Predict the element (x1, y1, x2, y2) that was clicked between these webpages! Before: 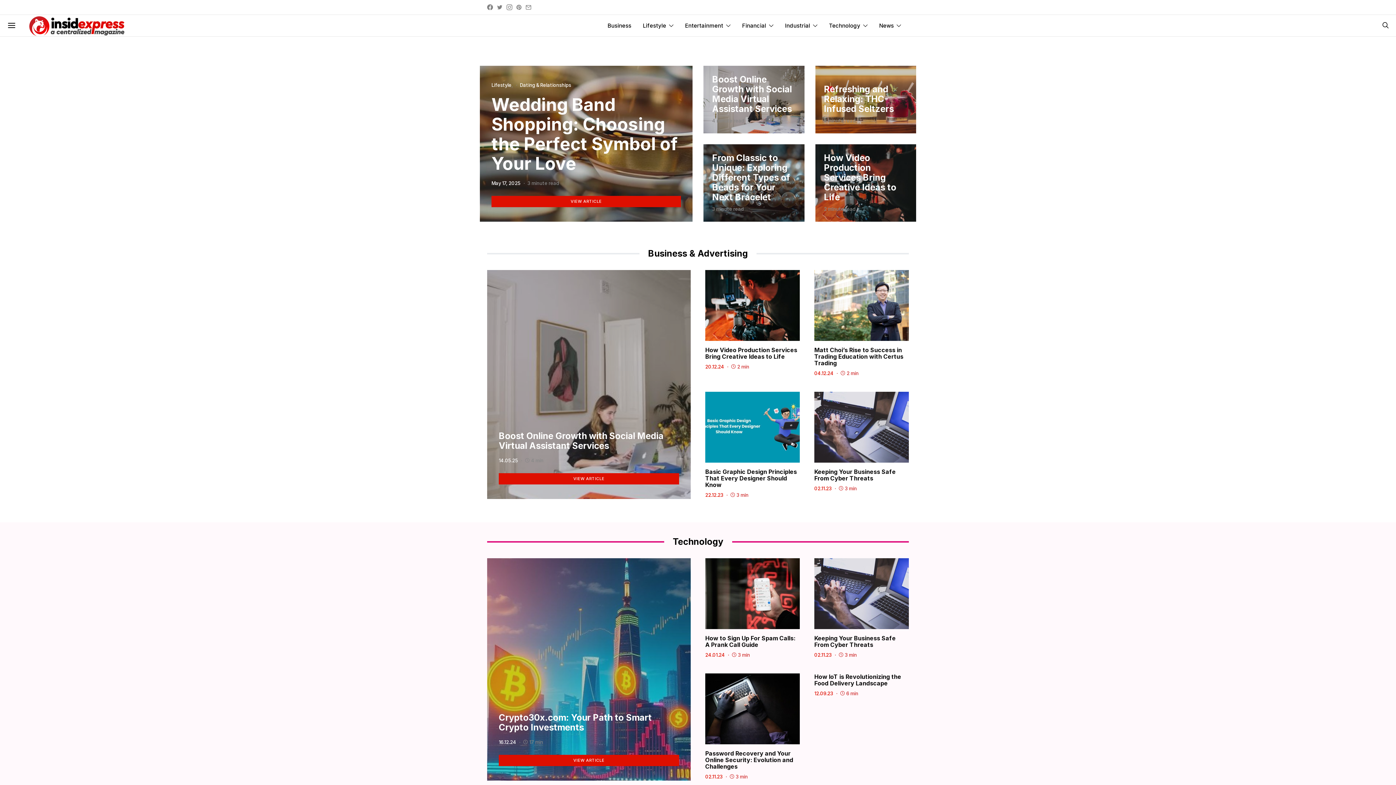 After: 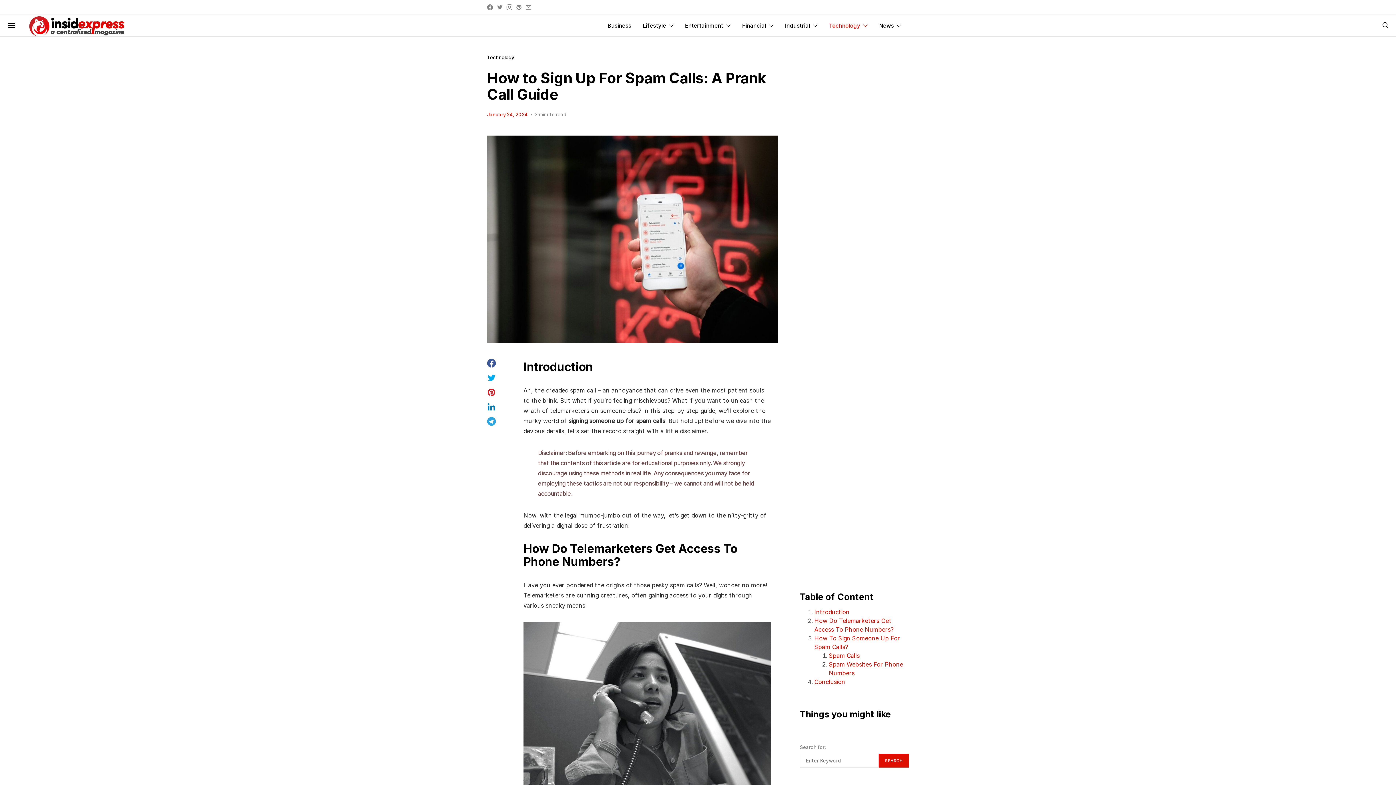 Action: bbox: (705, 634, 795, 648) label: How to Sign Up For Spam Calls: A Prank Call Guide